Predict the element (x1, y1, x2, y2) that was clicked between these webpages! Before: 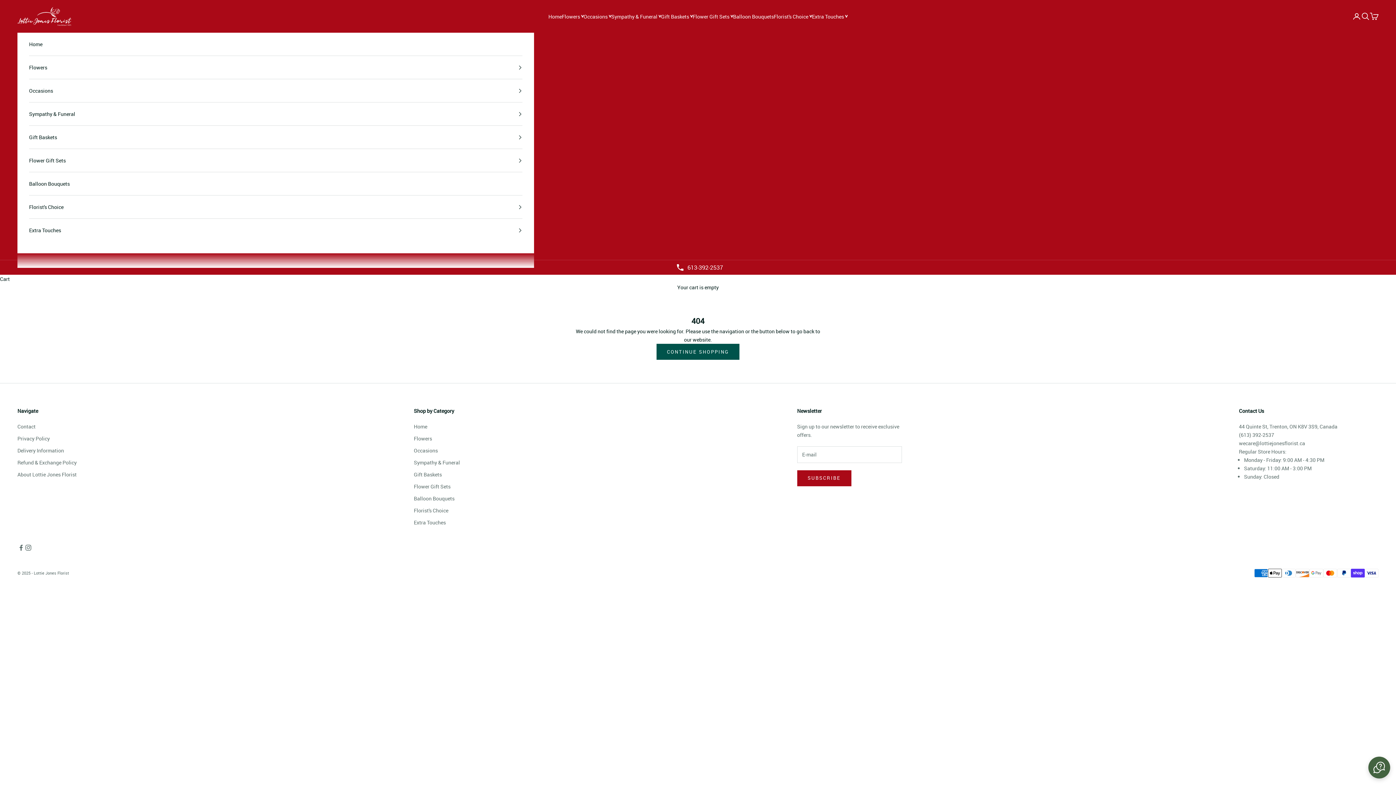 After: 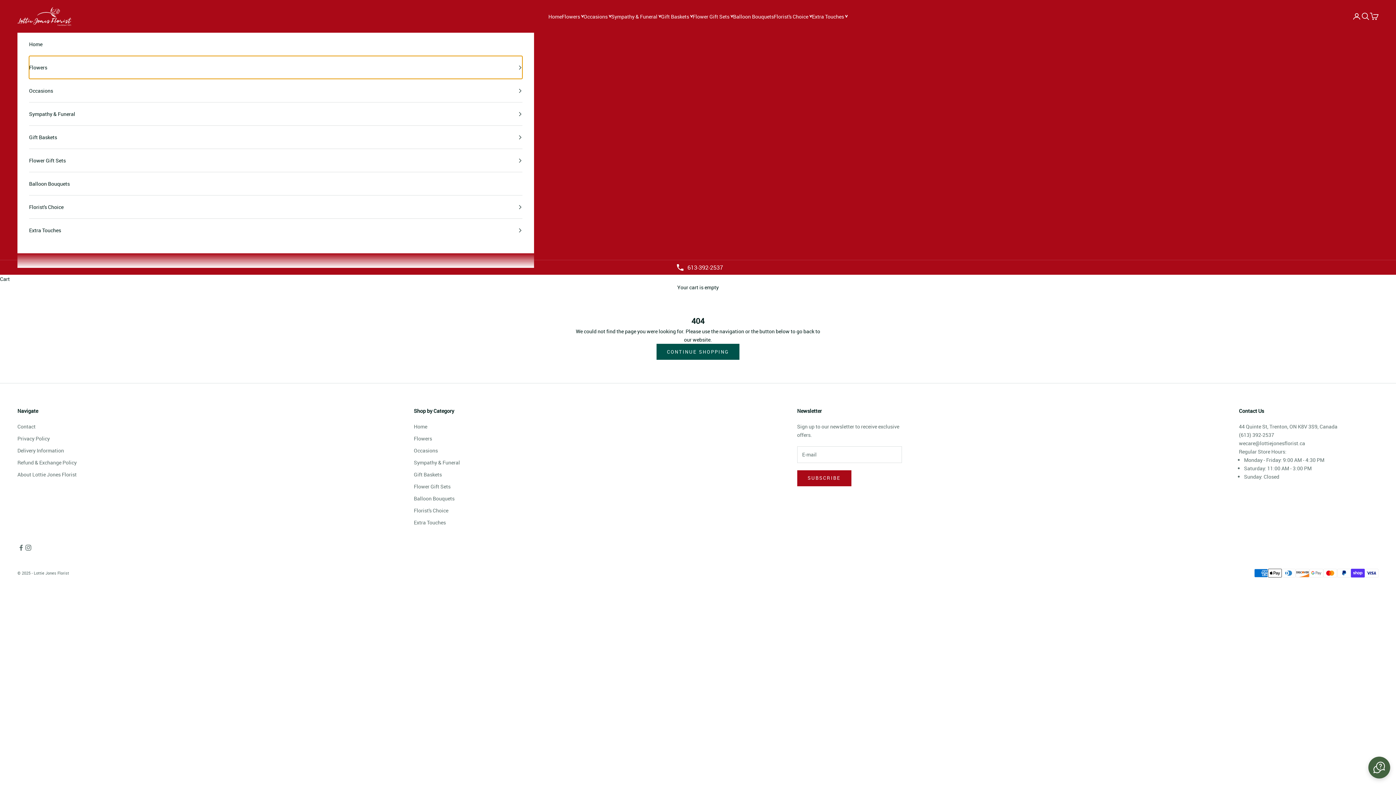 Action: label: Flowers bbox: (29, 56, 522, 78)